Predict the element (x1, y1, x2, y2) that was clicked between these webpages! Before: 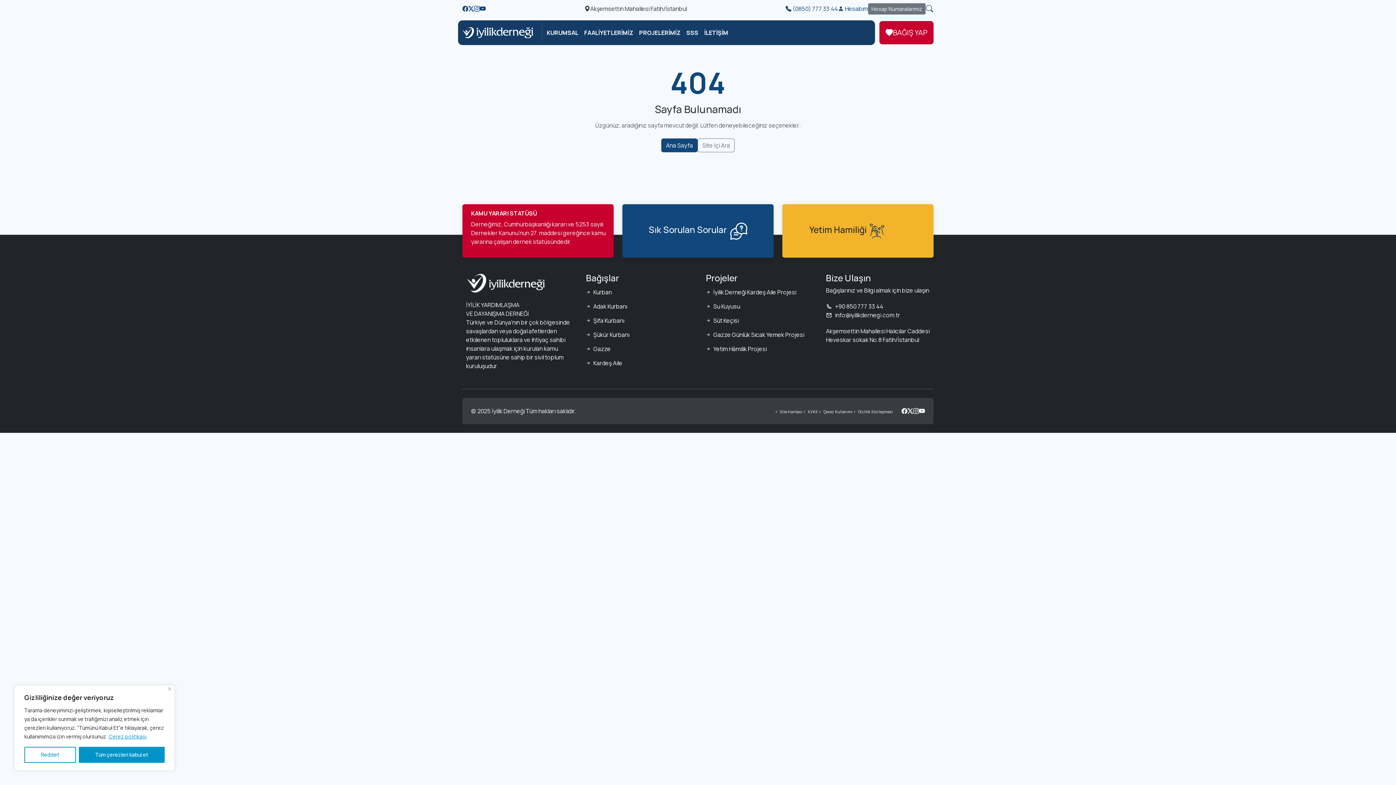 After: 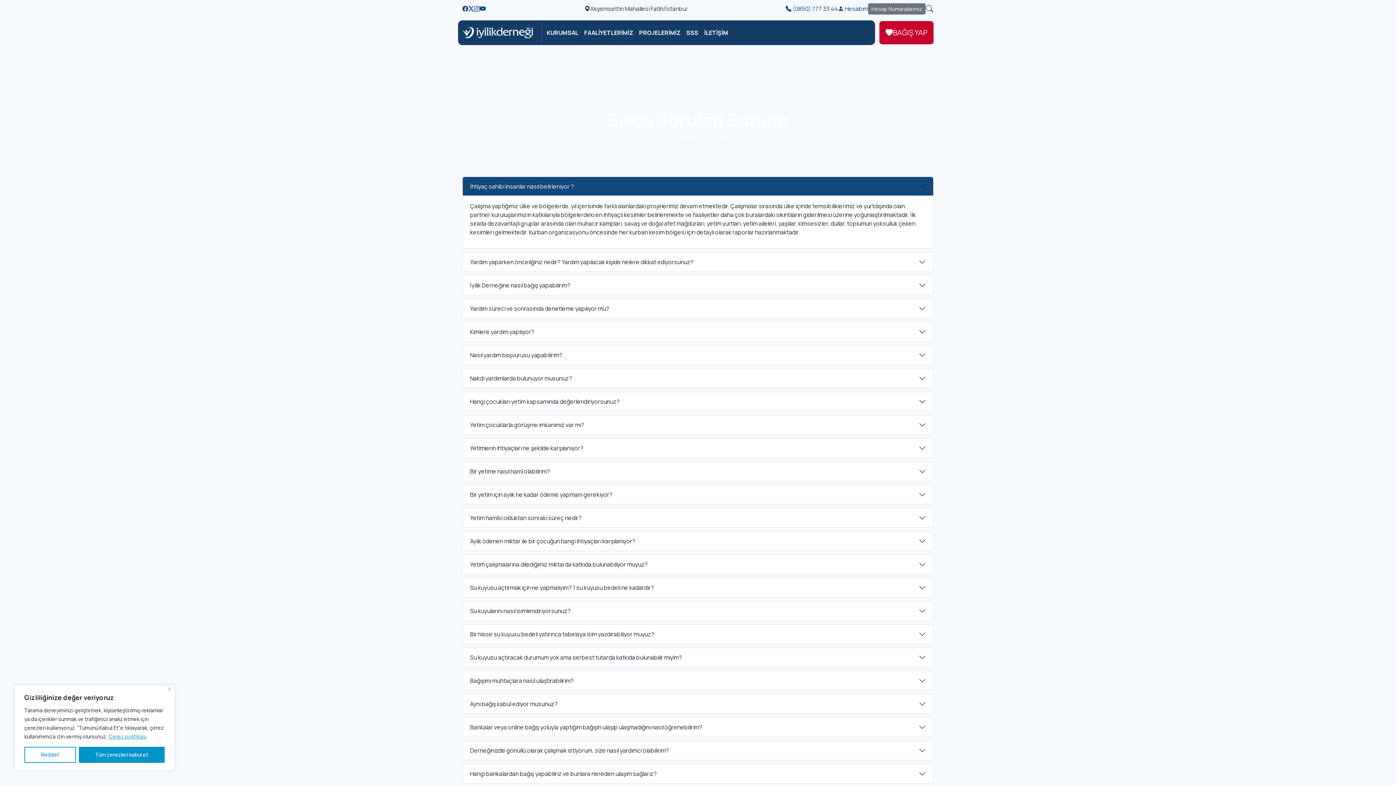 Action: label: SSS bbox: (683, 24, 701, 40)